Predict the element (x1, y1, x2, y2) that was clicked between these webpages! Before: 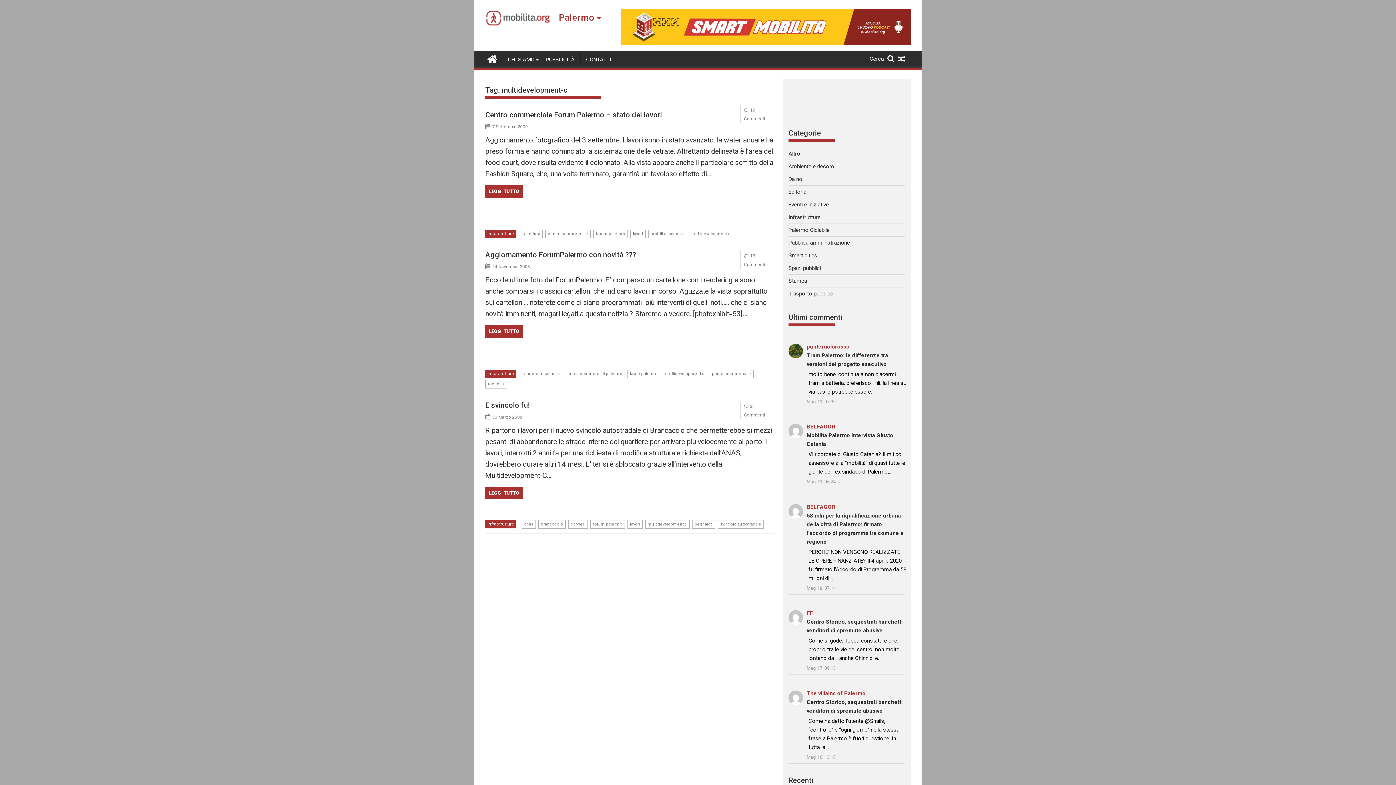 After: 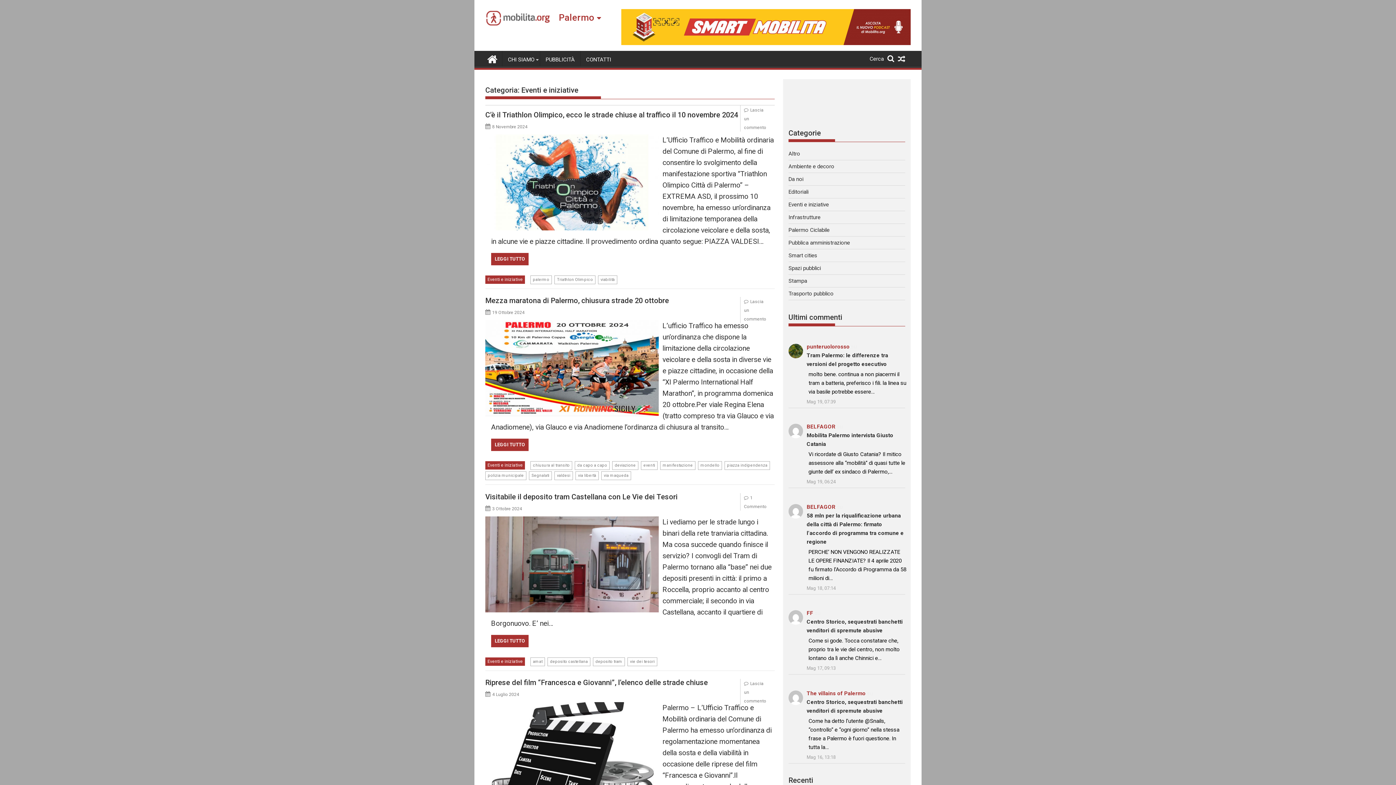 Action: bbox: (788, 201, 829, 208) label: Eventi e iniziative